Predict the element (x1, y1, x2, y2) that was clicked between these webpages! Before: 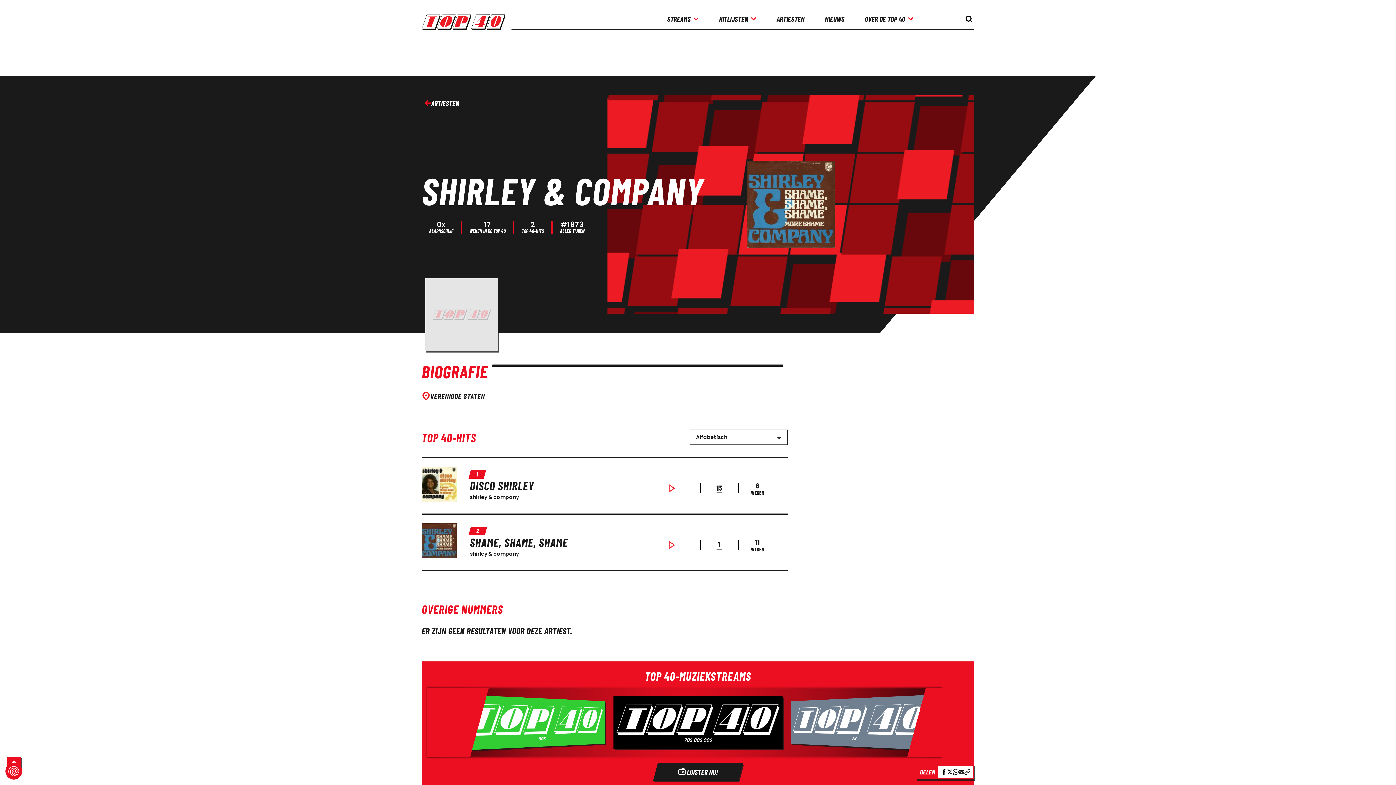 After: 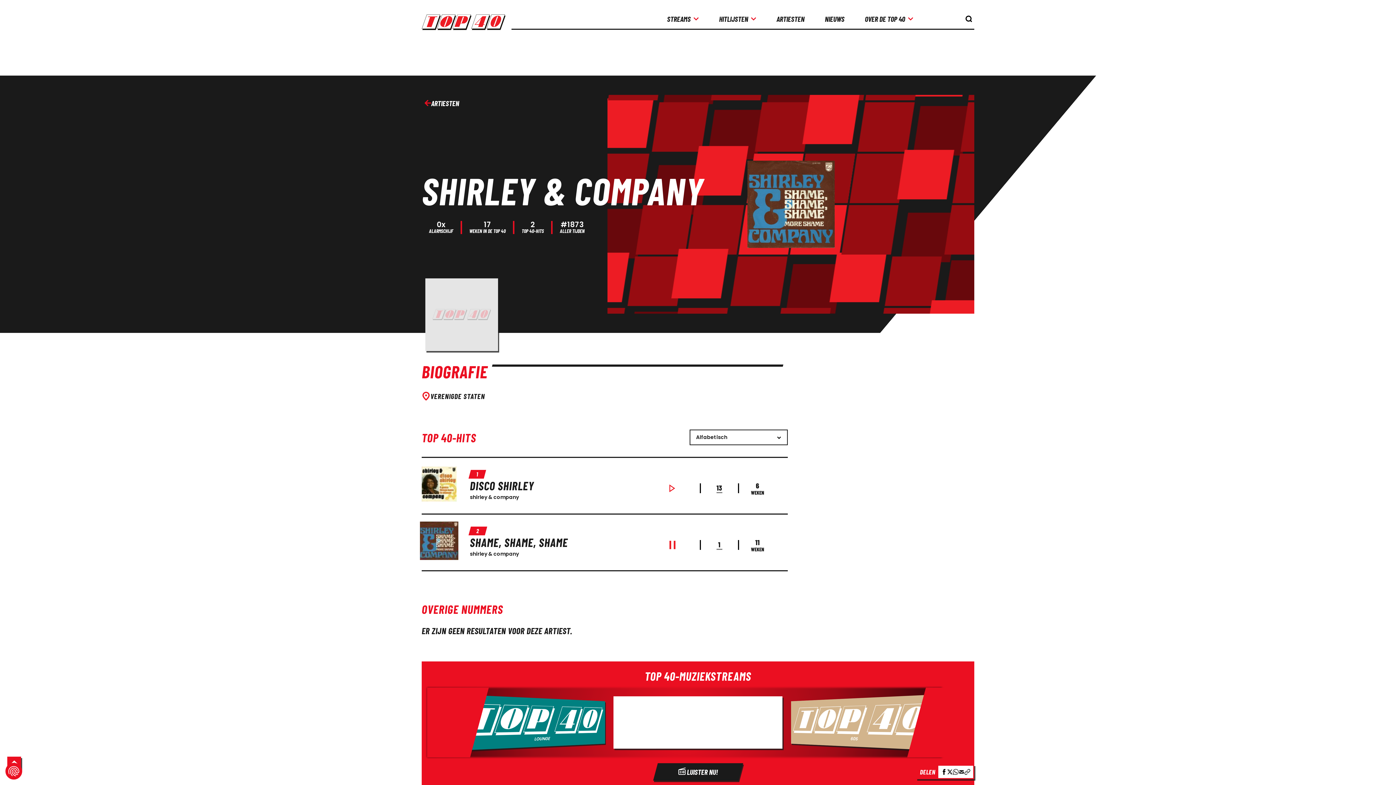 Action: label: speel muziek bbox: (668, 540, 676, 550)